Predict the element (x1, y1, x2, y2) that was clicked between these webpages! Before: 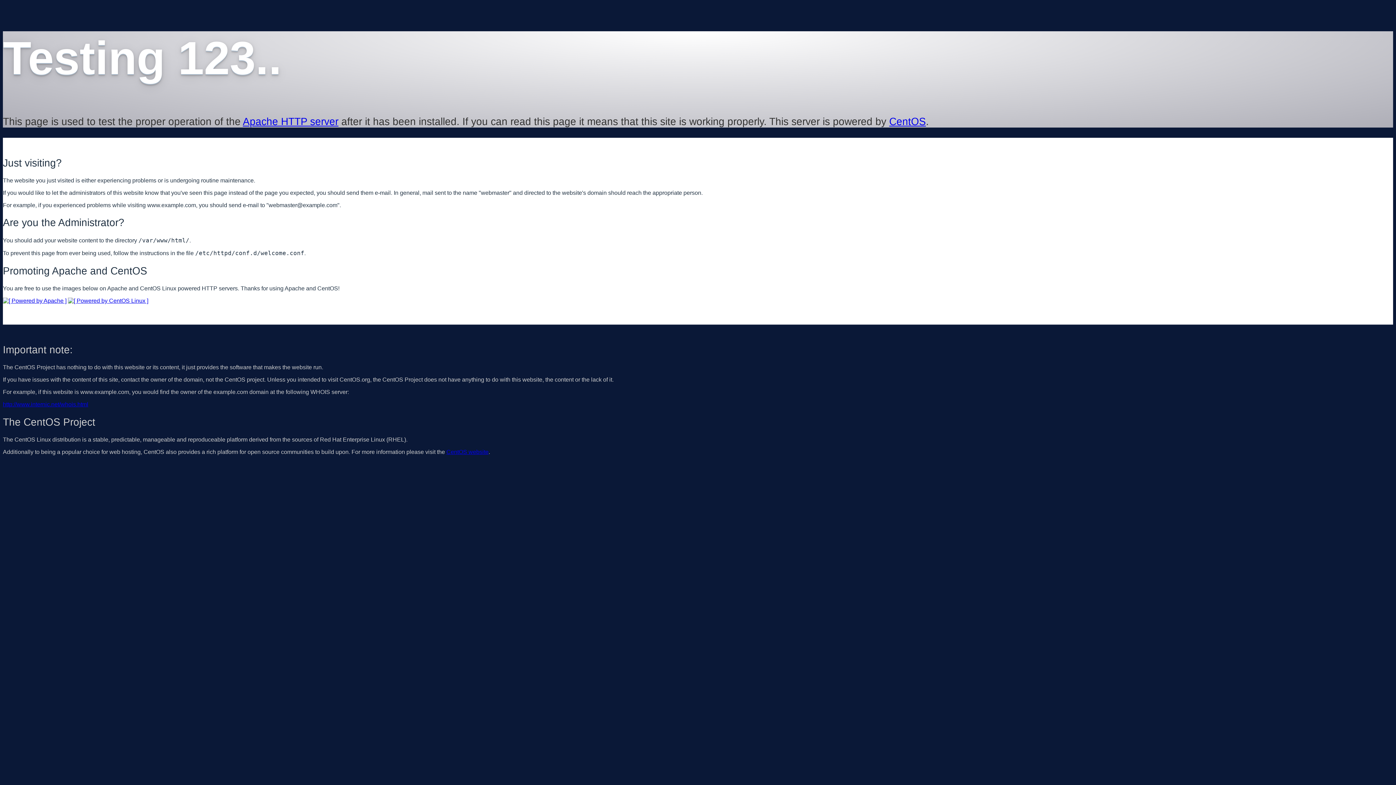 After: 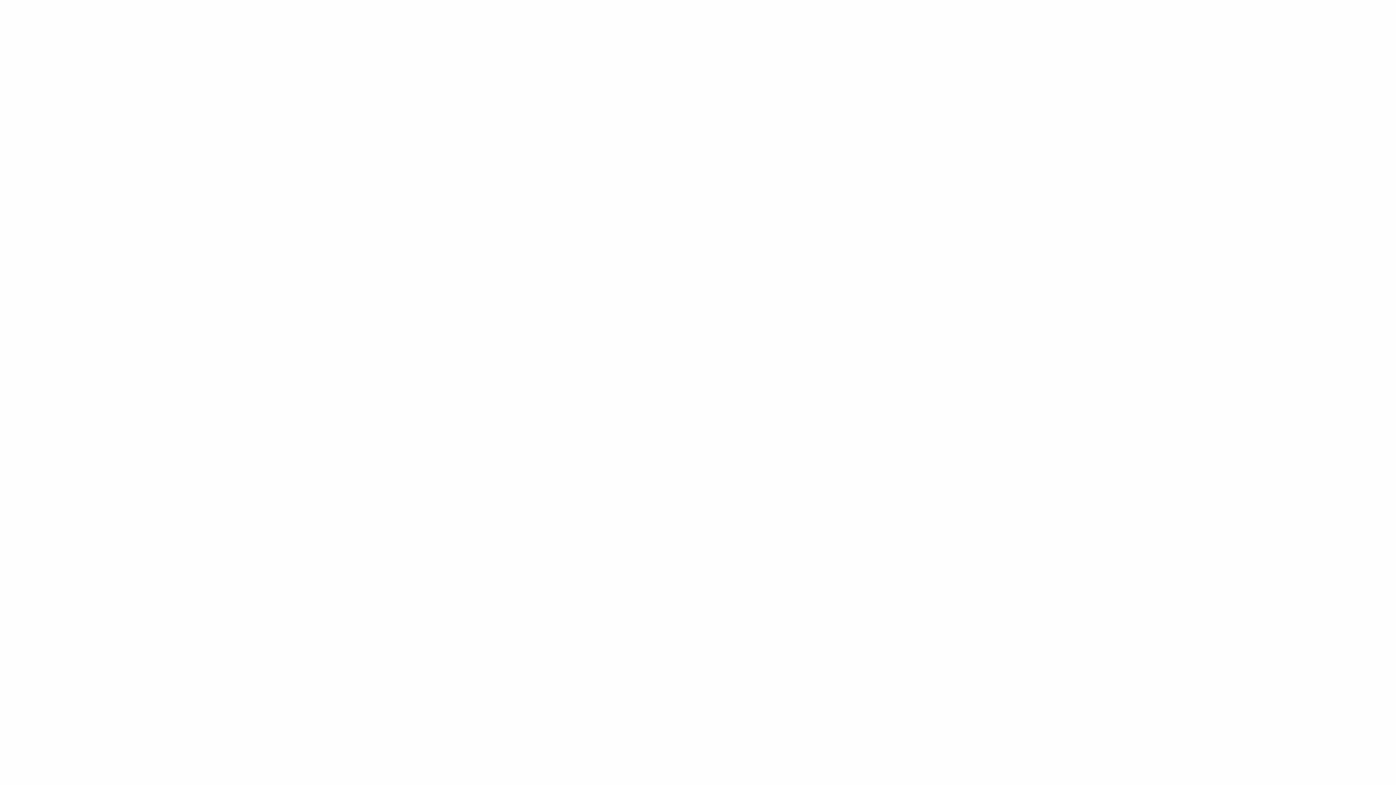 Action: label: http://www.internic.net/whois.html bbox: (2, 401, 88, 407)